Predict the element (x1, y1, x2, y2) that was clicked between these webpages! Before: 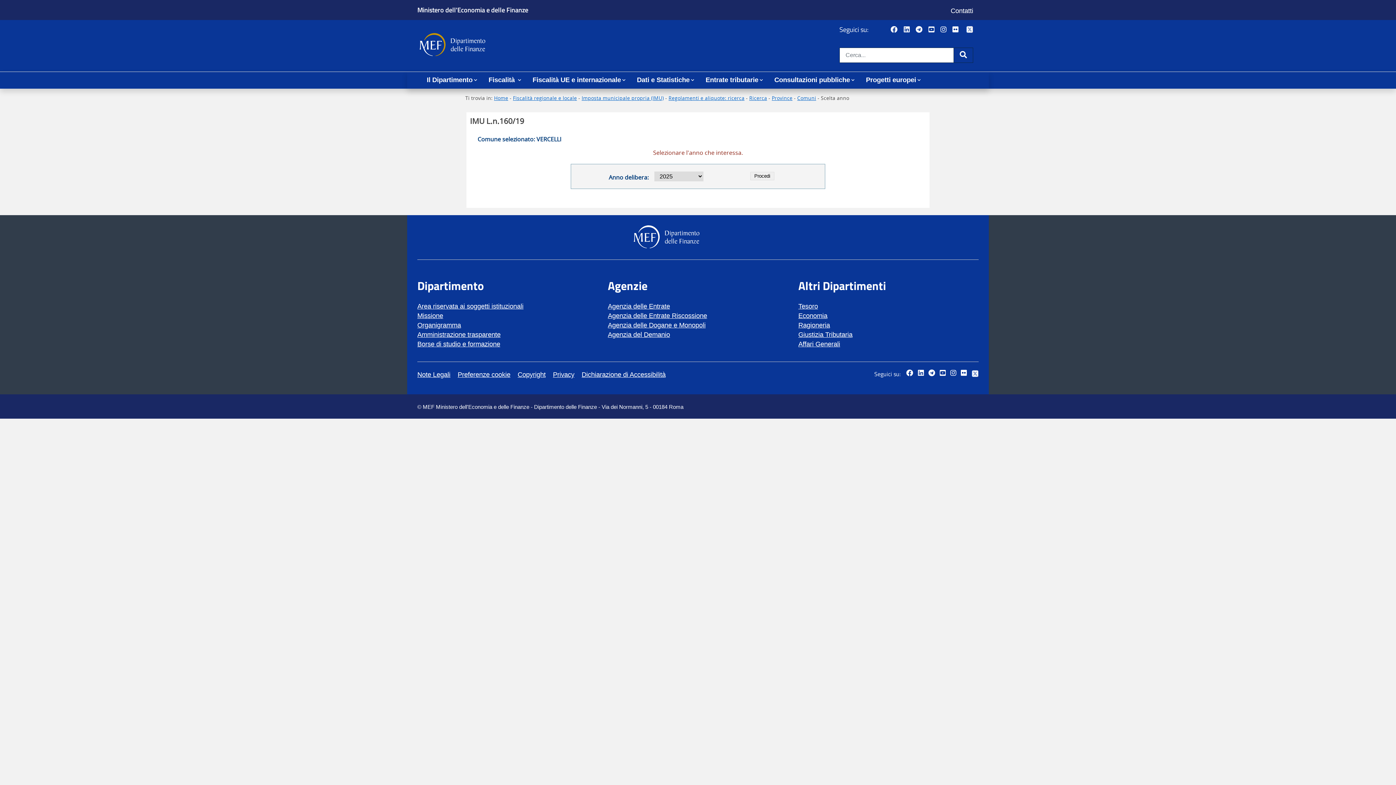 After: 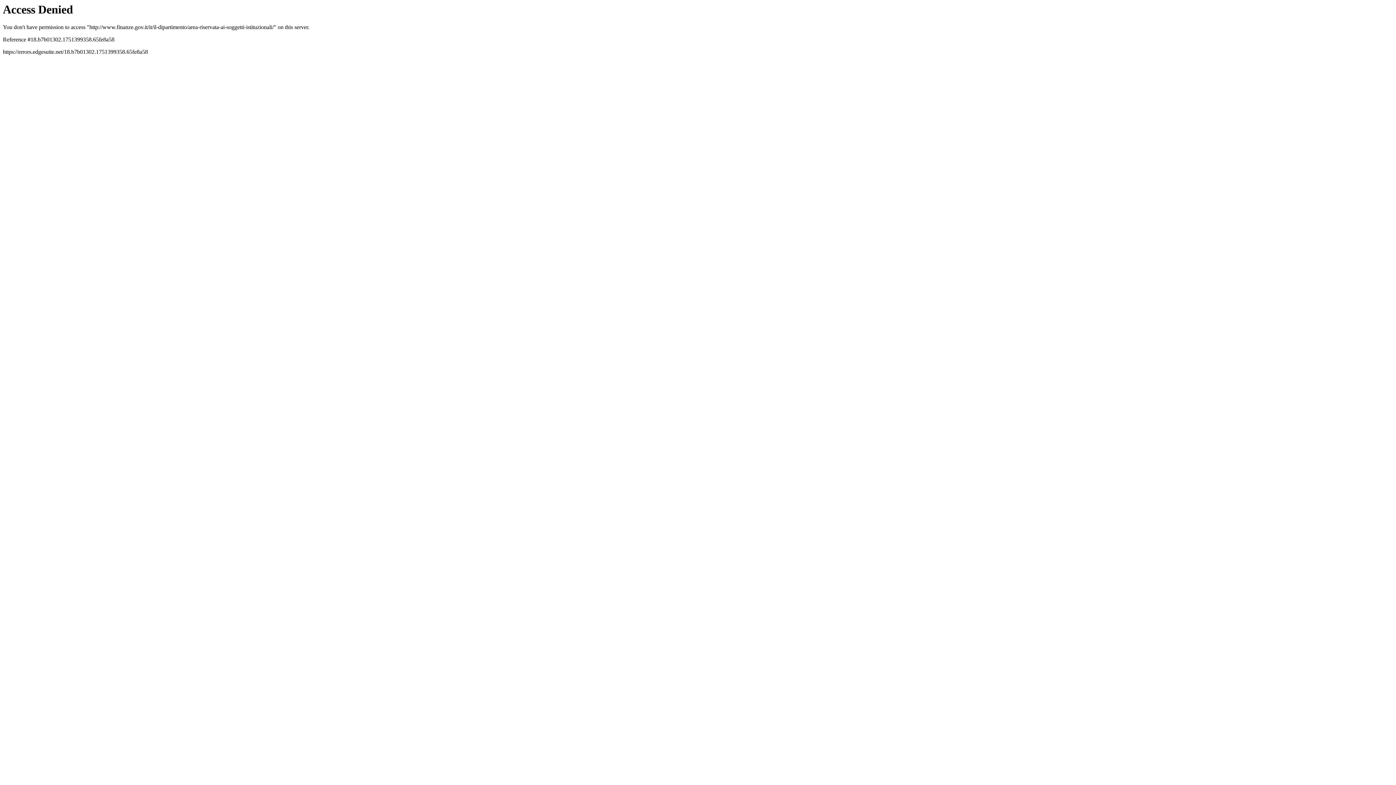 Action: label: Area riservata ai soggetti istituzionali bbox: (417, 301, 523, 311)